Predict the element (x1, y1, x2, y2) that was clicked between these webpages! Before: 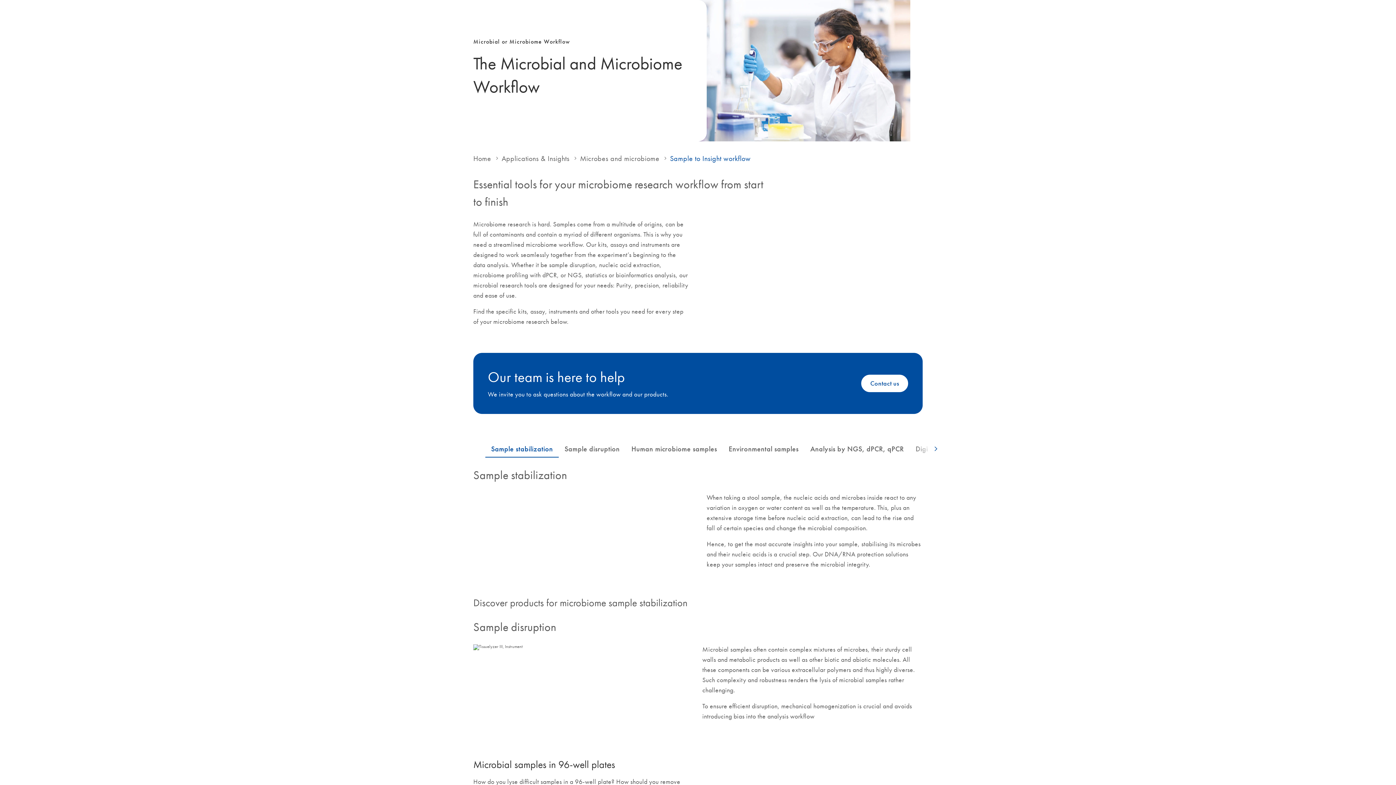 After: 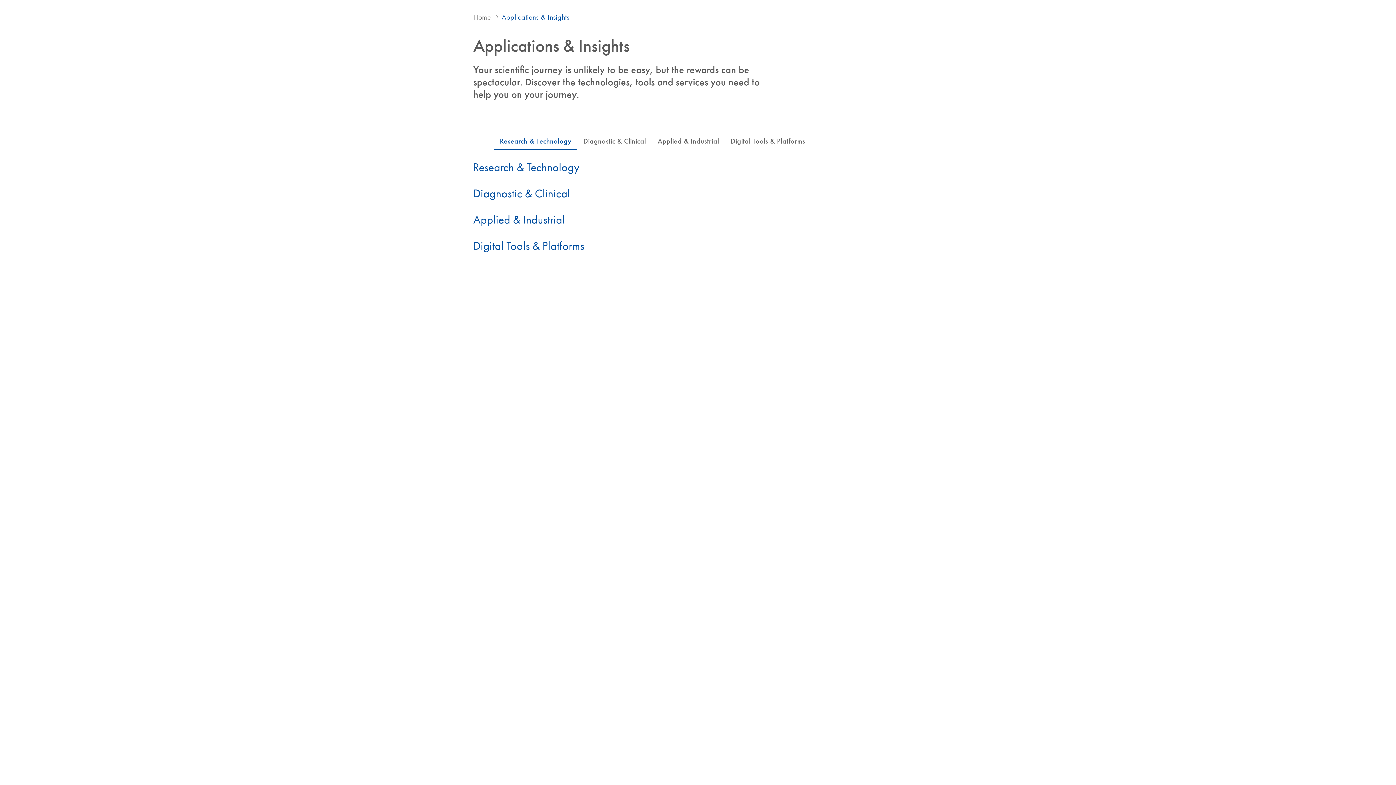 Action: label: Applications & Insights bbox: (501, 154, 569, 162)